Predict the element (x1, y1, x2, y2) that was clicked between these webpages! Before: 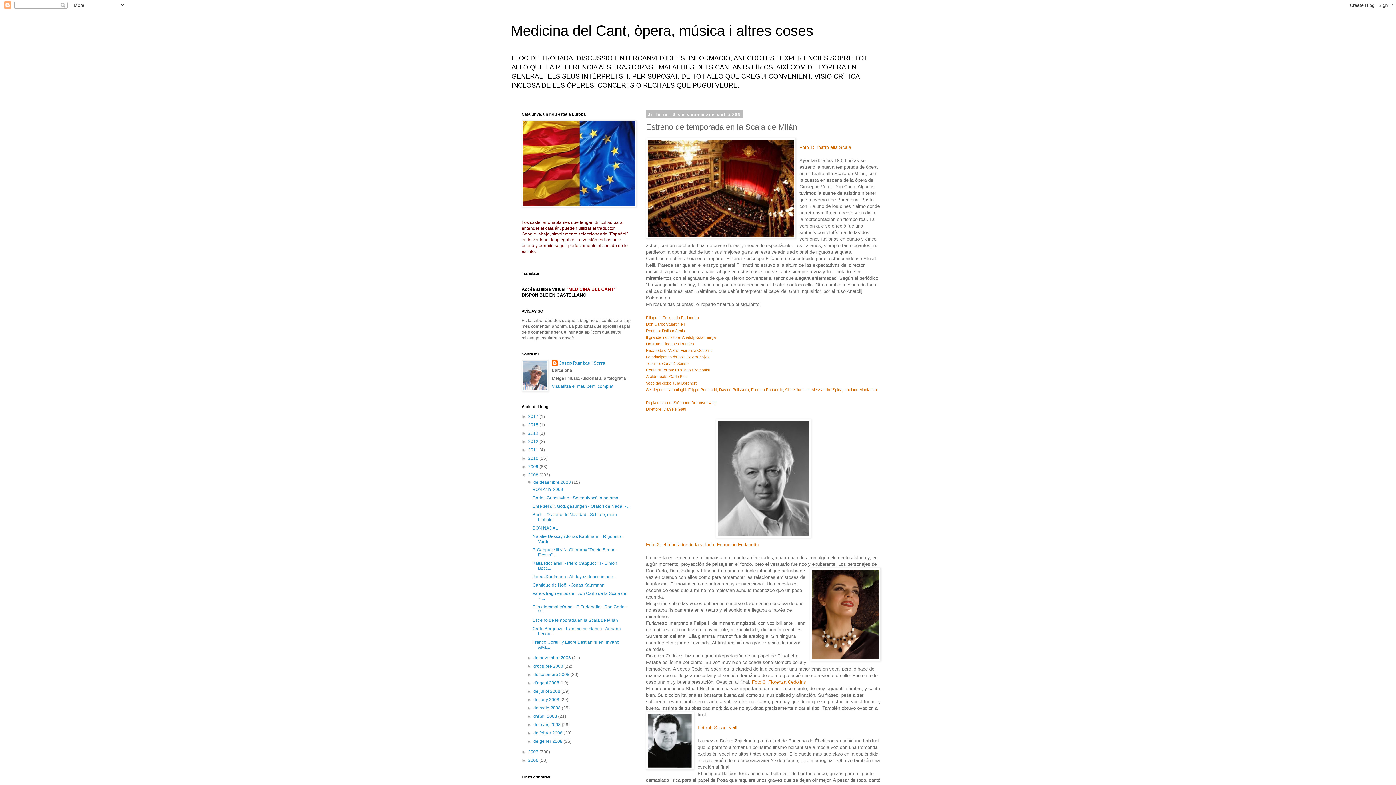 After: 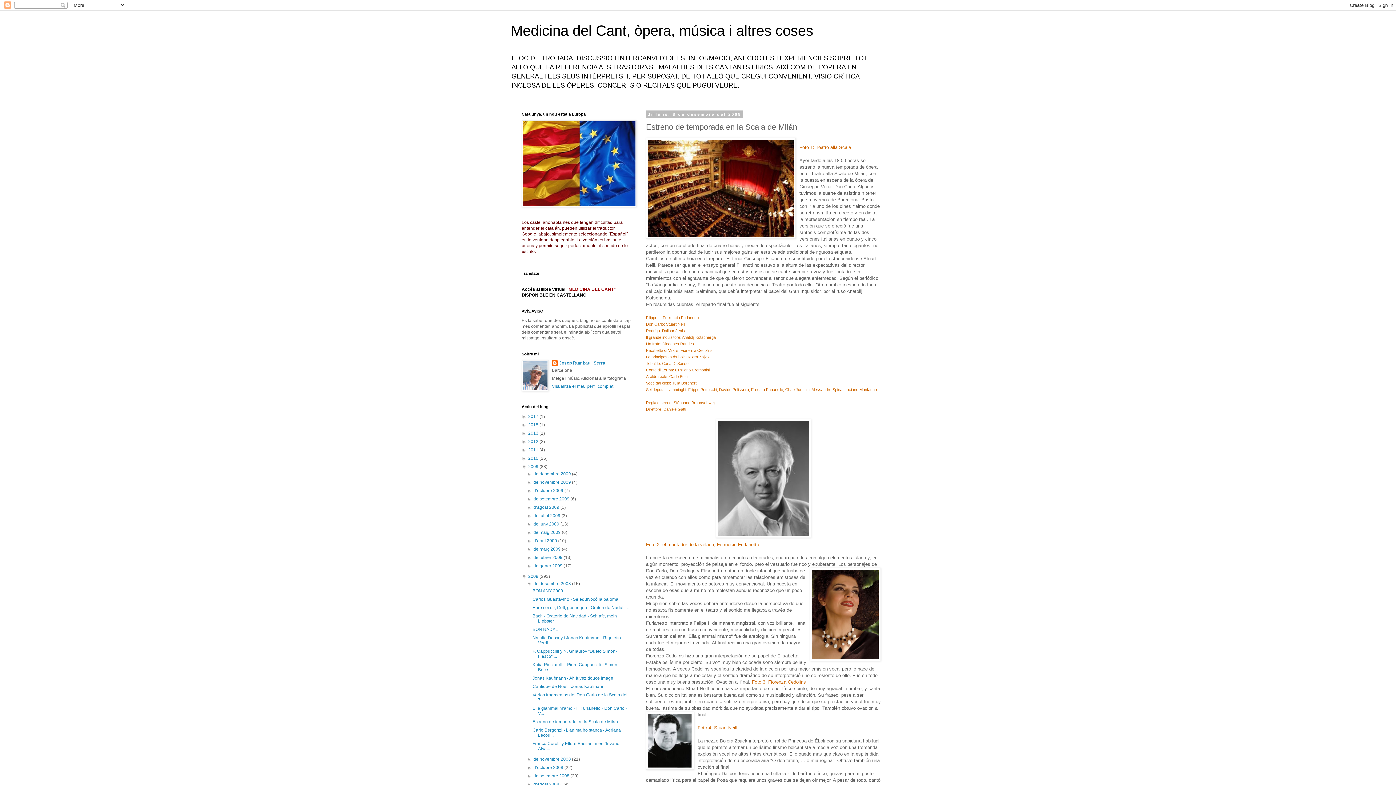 Action: label: ►   bbox: (521, 464, 528, 469)